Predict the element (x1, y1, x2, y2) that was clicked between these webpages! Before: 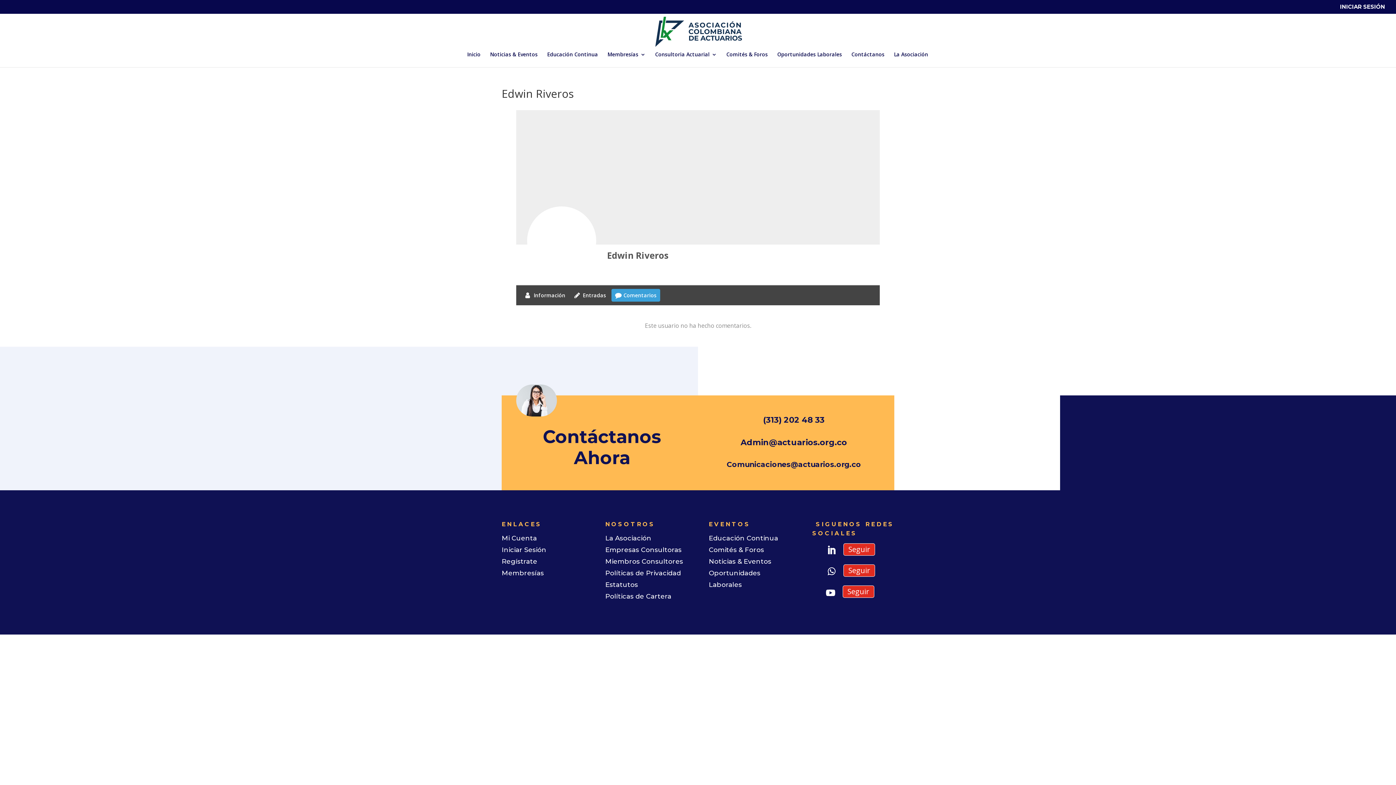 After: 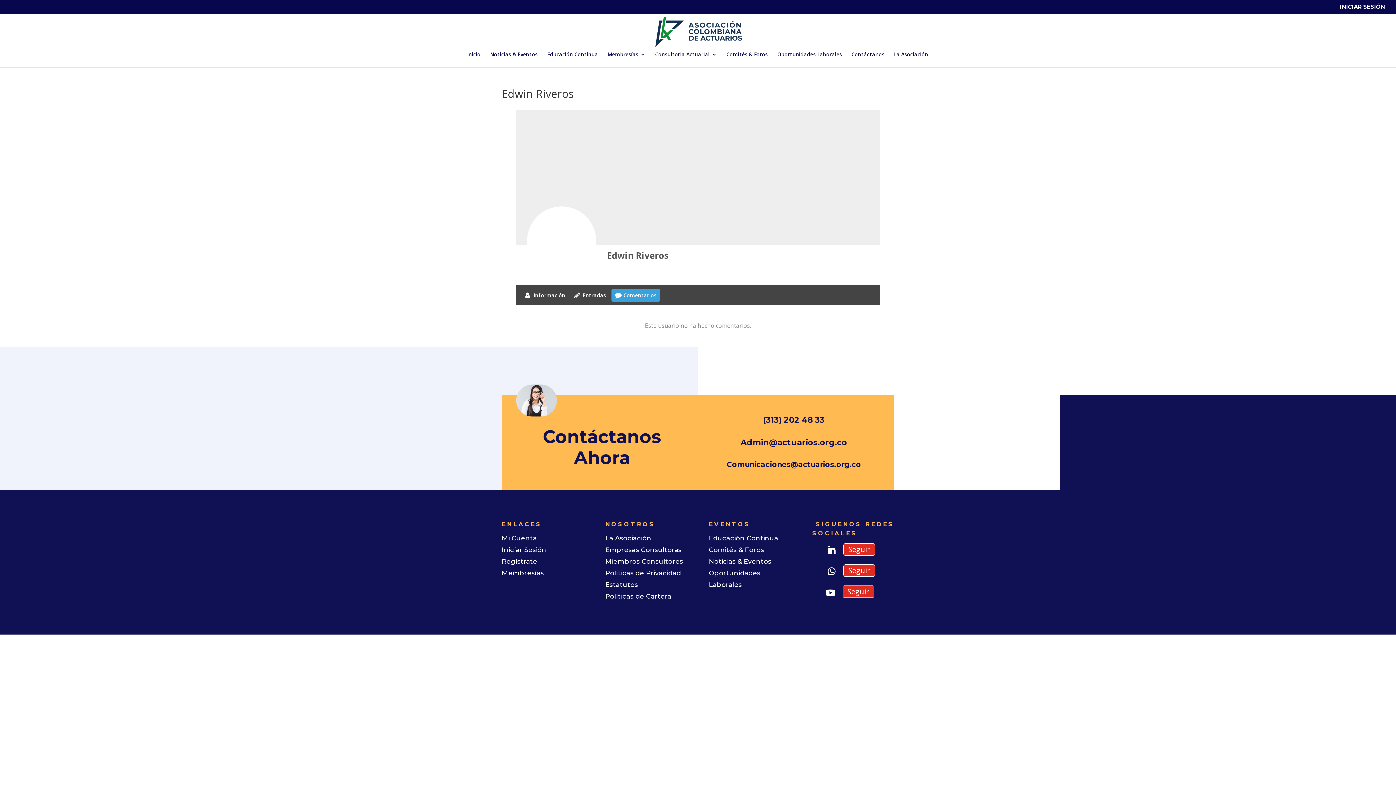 Action: label: Comentarios bbox: (611, 288, 660, 301)